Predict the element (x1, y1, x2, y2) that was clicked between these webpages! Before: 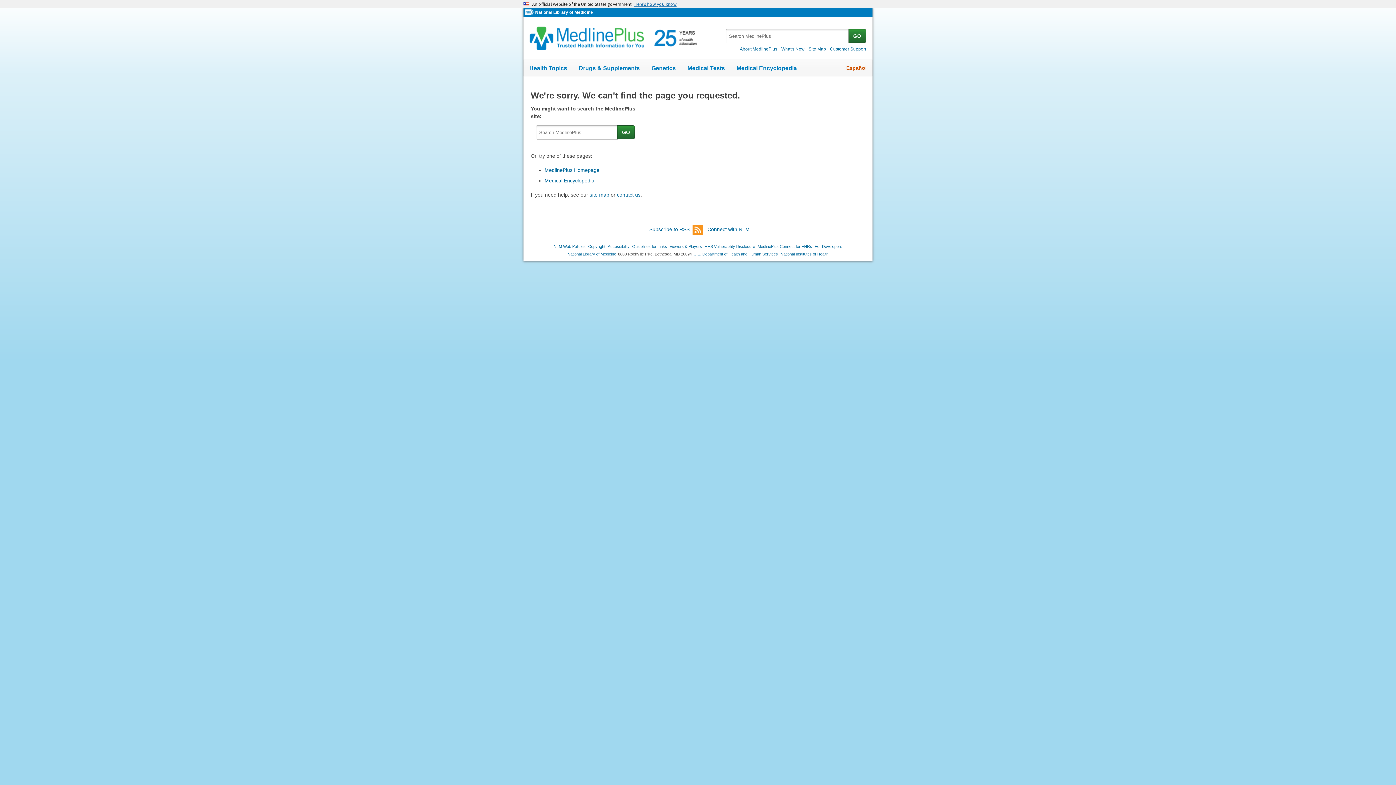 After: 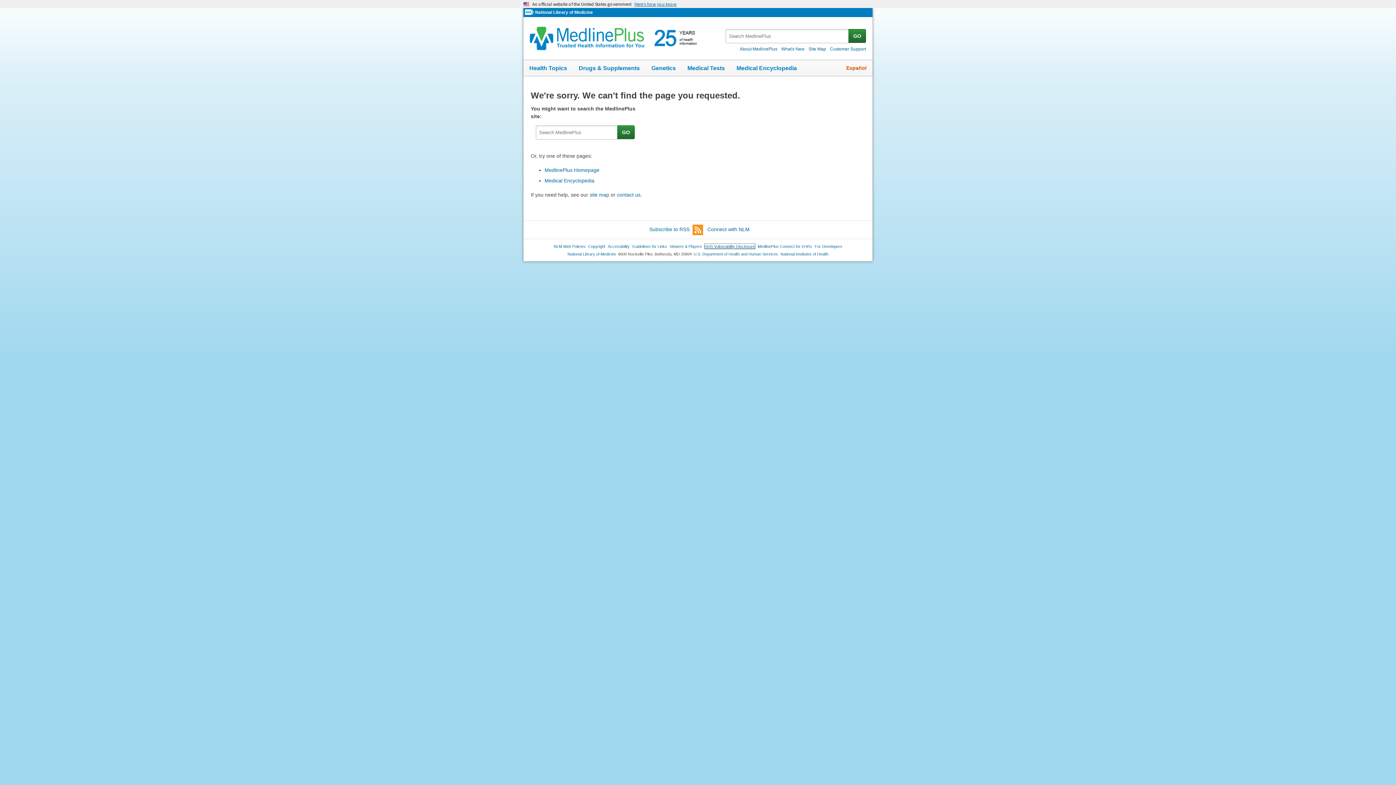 Action: label: HHS Vulnerability Disclosure bbox: (704, 243, 755, 249)